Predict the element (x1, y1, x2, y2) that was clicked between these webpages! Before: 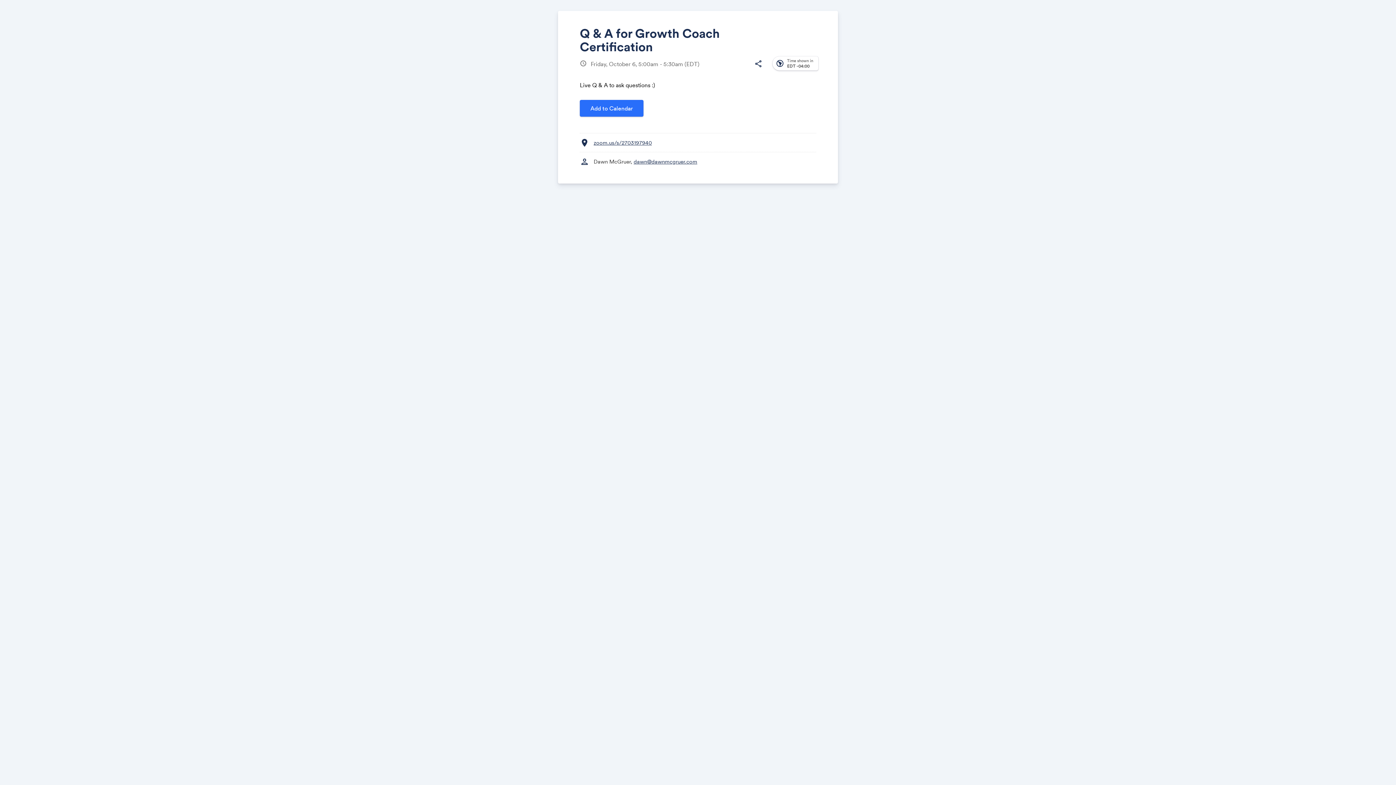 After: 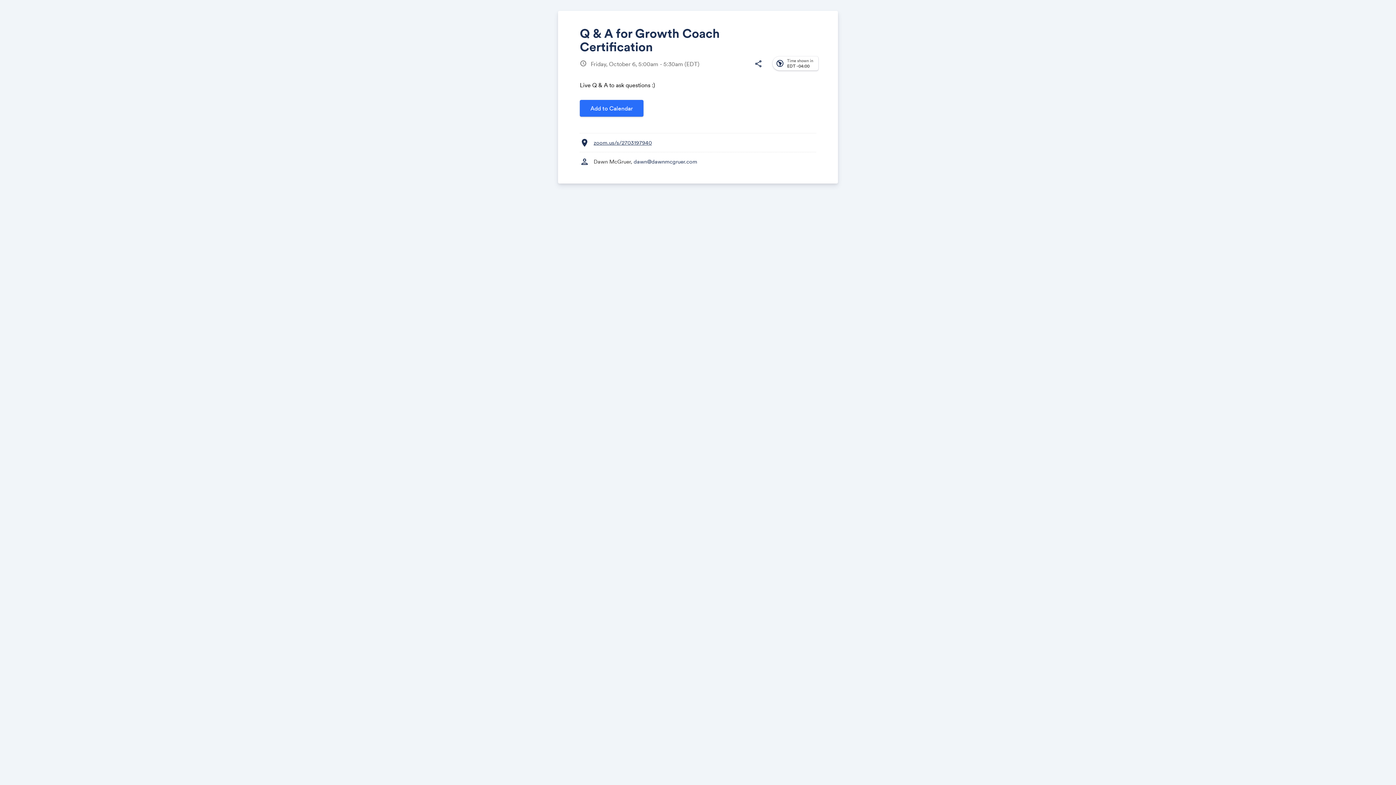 Action: label: dawn@dawnmcgruer.com bbox: (633, 158, 697, 165)